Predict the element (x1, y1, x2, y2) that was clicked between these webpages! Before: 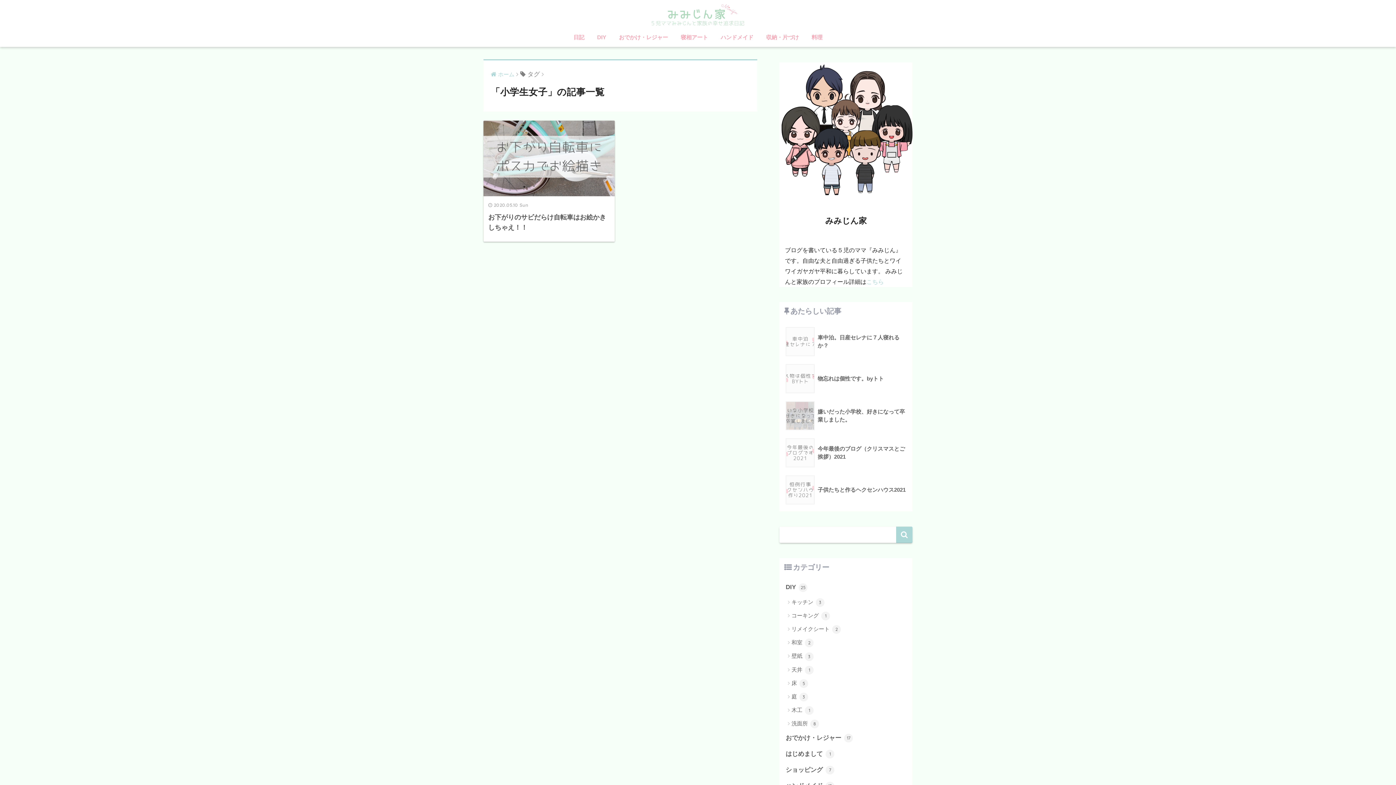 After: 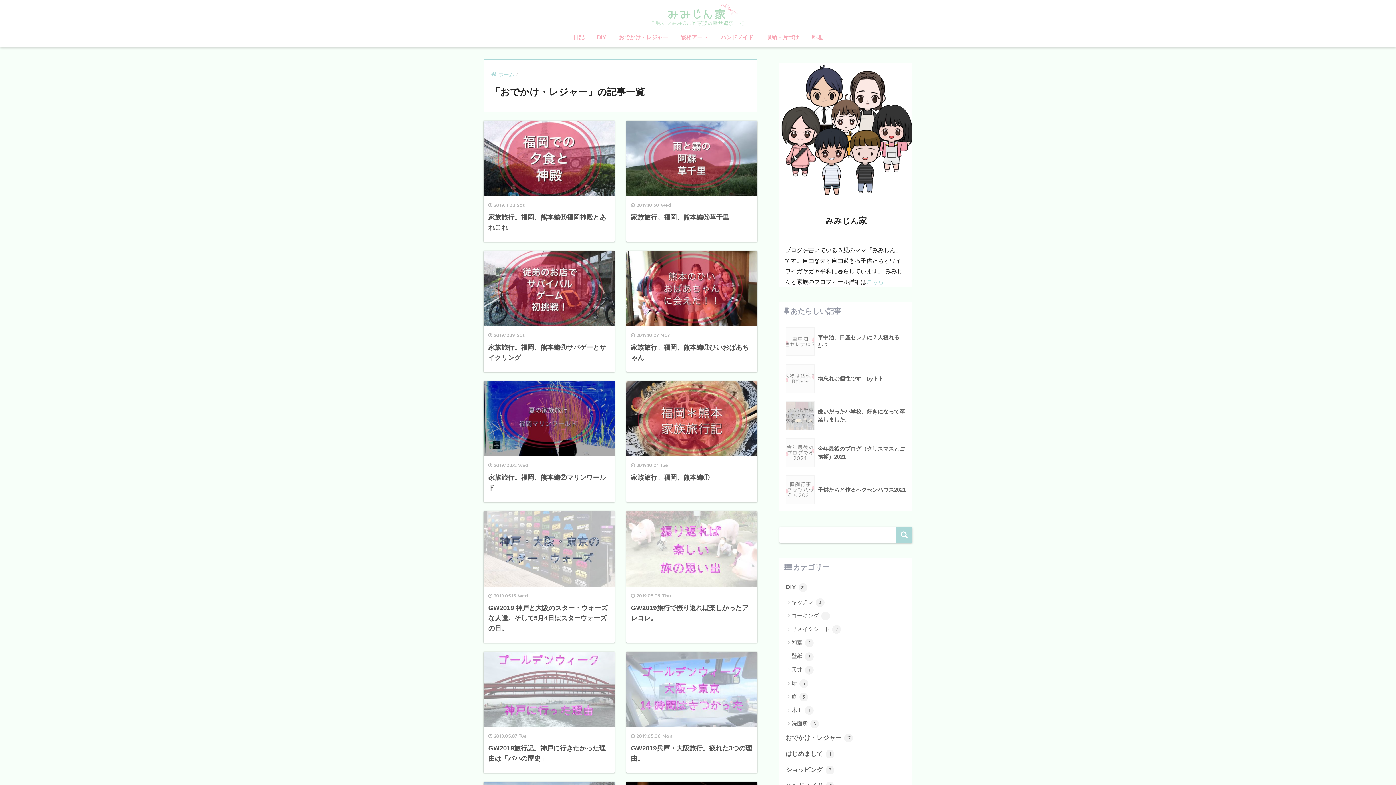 Action: bbox: (783, 730, 909, 746) label: おでかけ・レジャー 17